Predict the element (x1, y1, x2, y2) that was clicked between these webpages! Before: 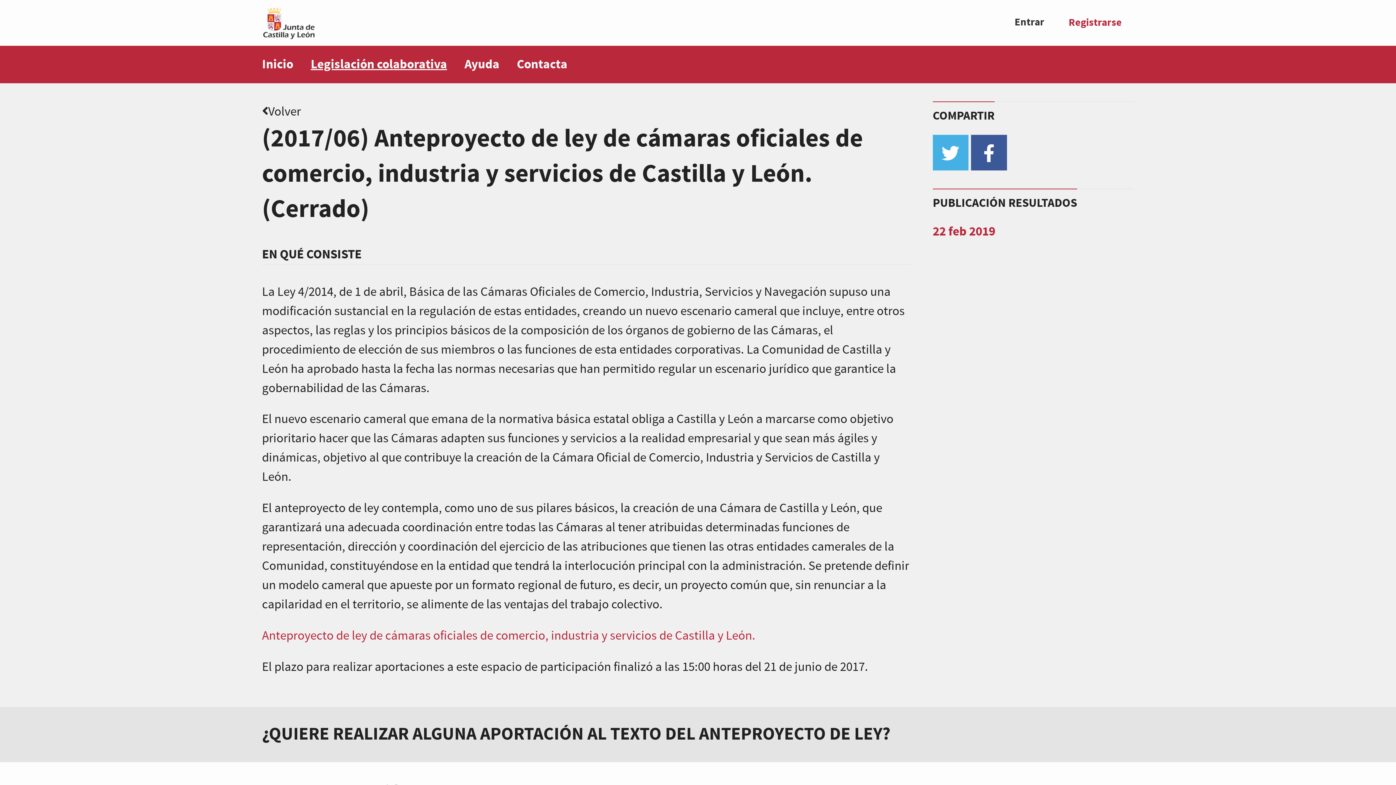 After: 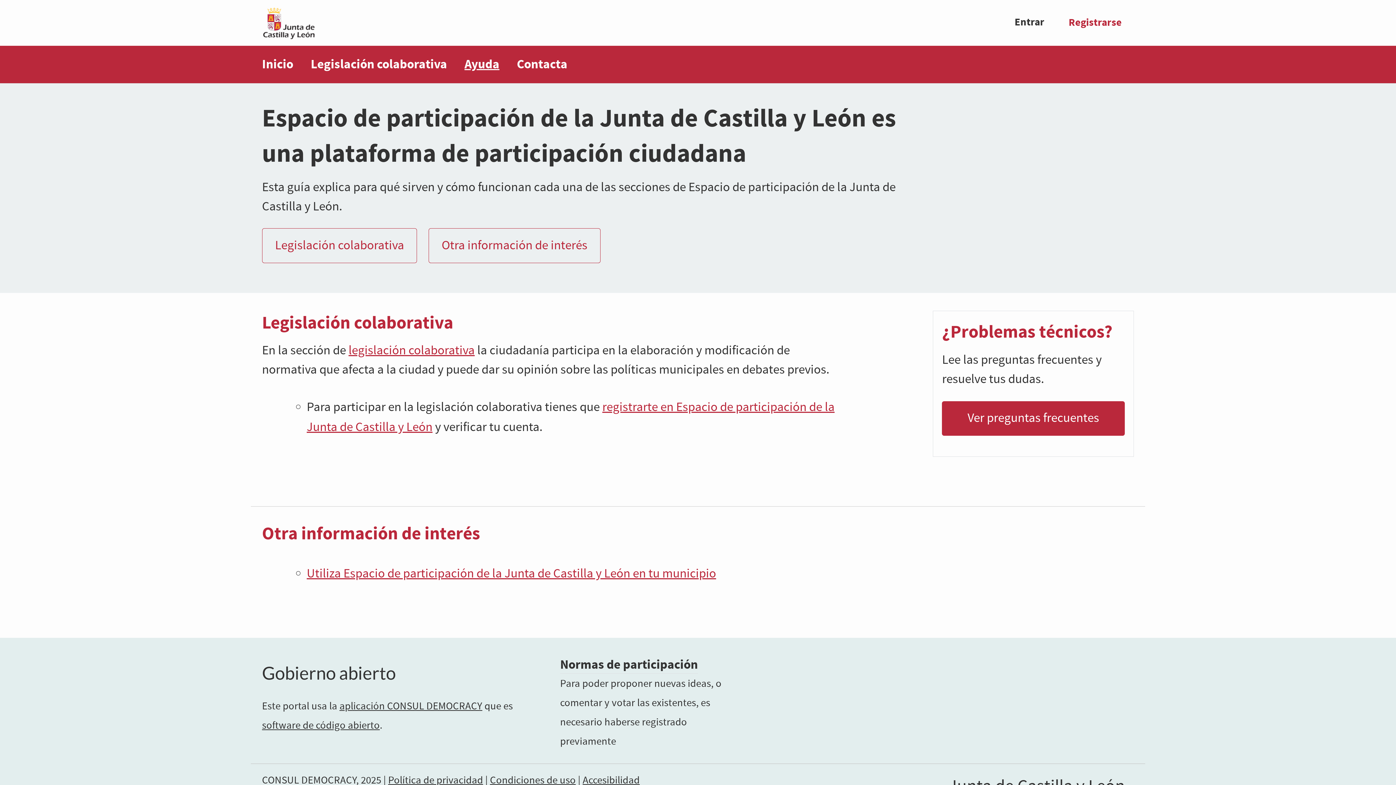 Action: bbox: (464, 45, 499, 83) label: Ayuda